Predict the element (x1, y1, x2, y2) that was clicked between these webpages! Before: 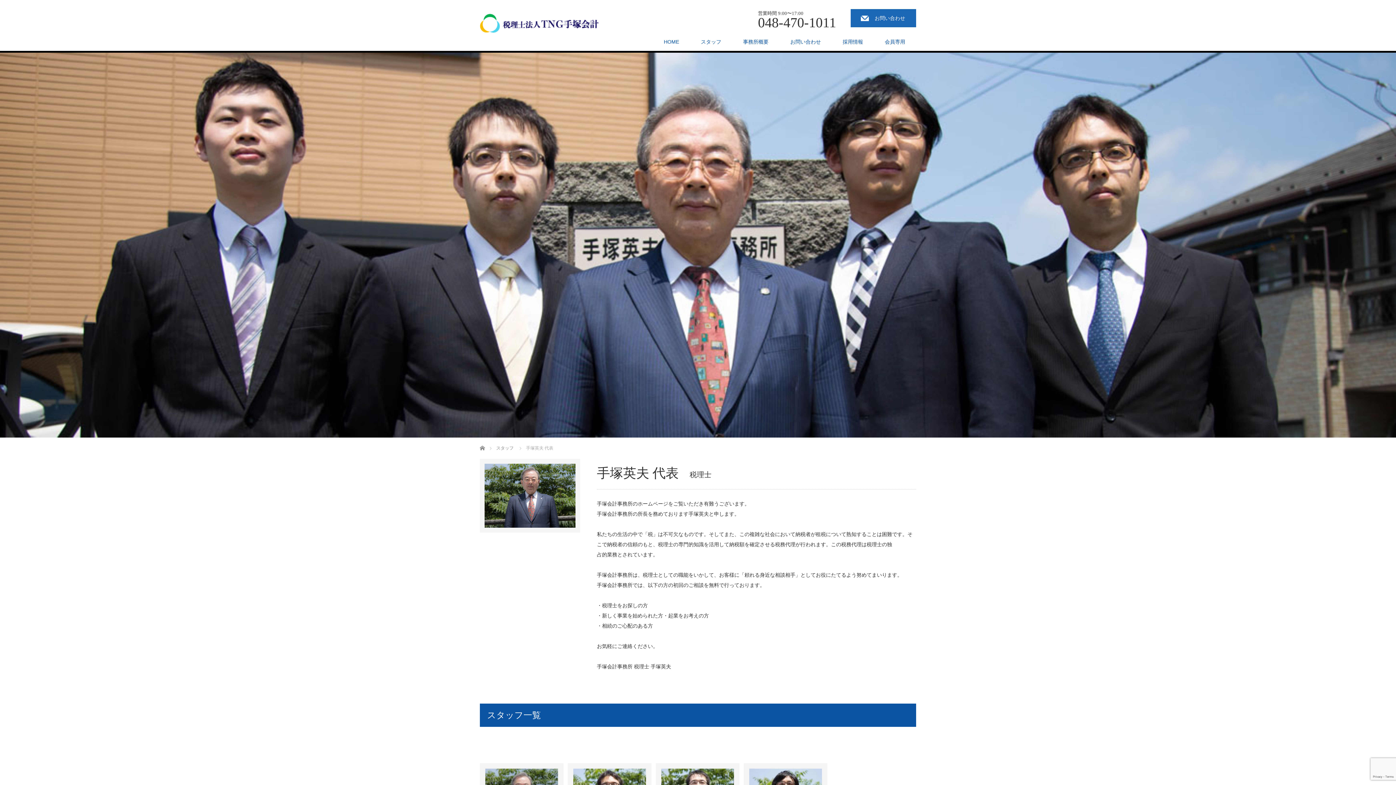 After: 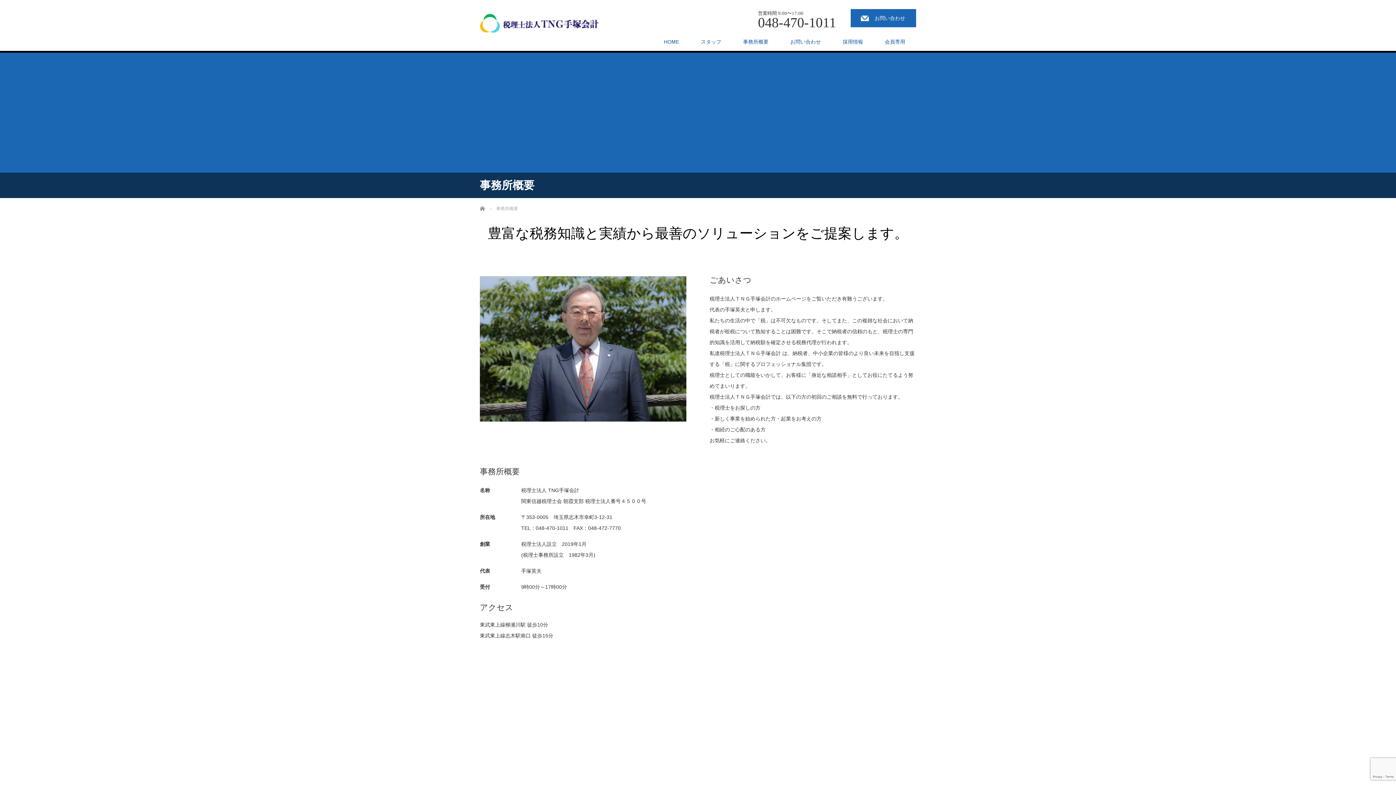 Action: label: 事務所概要 bbox: (732, 32, 779, 50)